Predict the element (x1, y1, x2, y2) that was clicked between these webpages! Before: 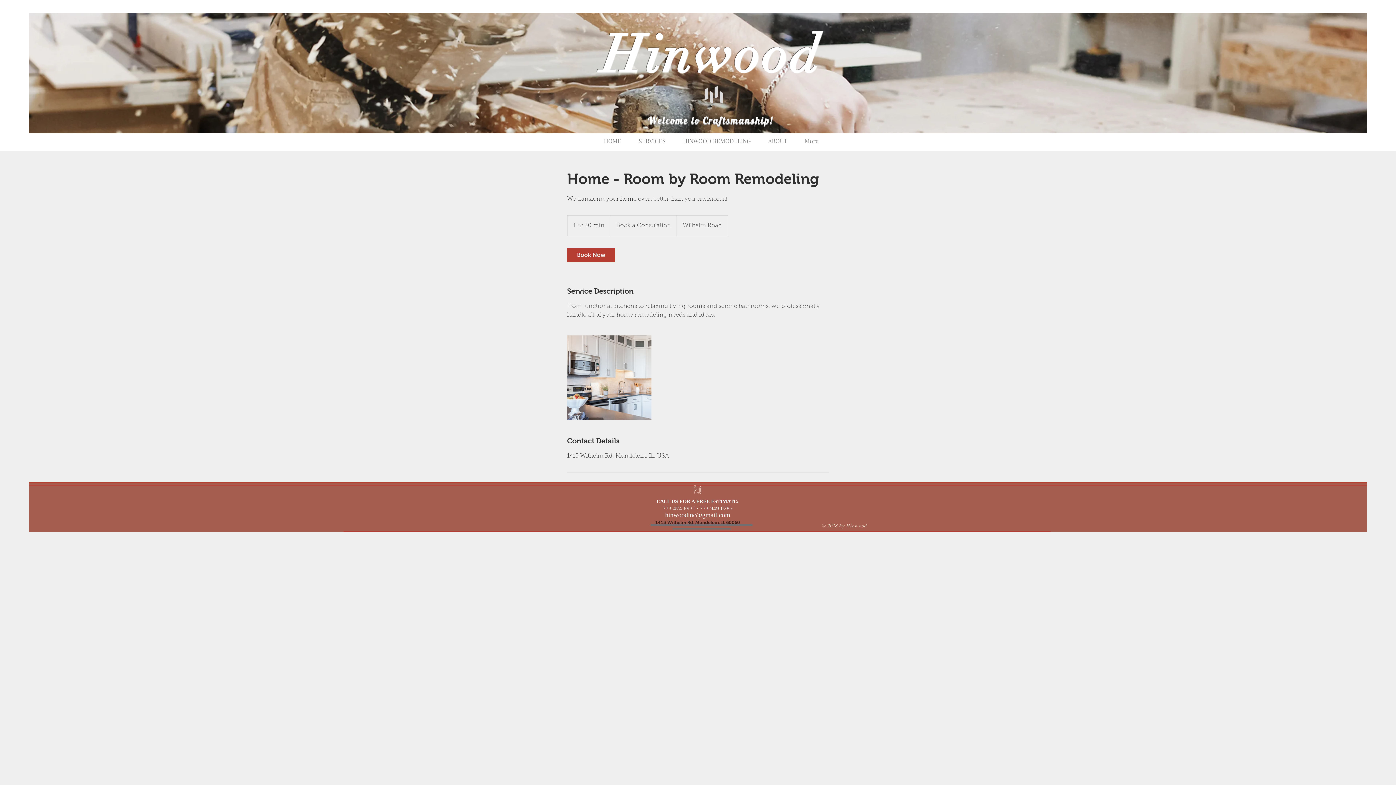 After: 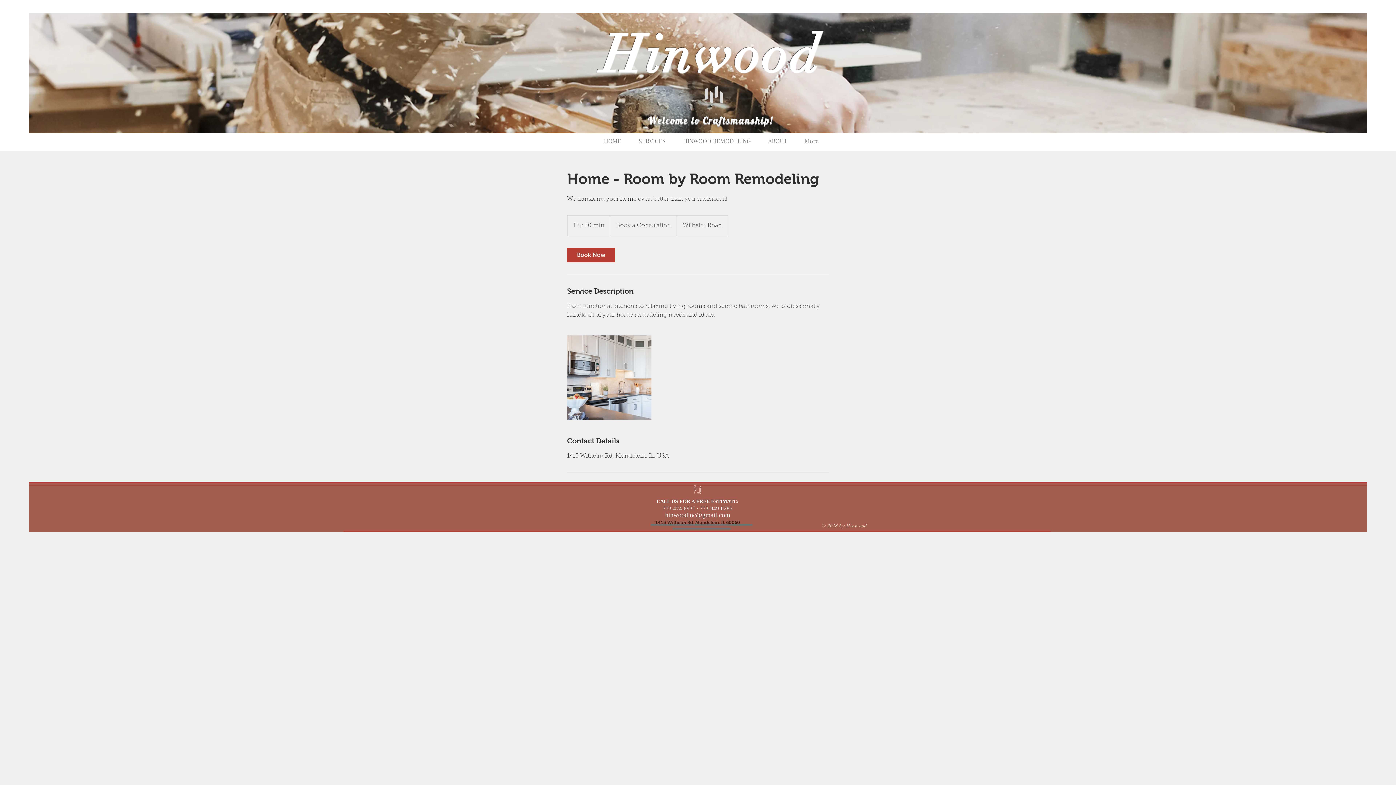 Action: label: CALL US FOR A FREE ESTIMATE:
773-474-8931 · 773-949-0285
 bbox: (656, 497, 738, 512)